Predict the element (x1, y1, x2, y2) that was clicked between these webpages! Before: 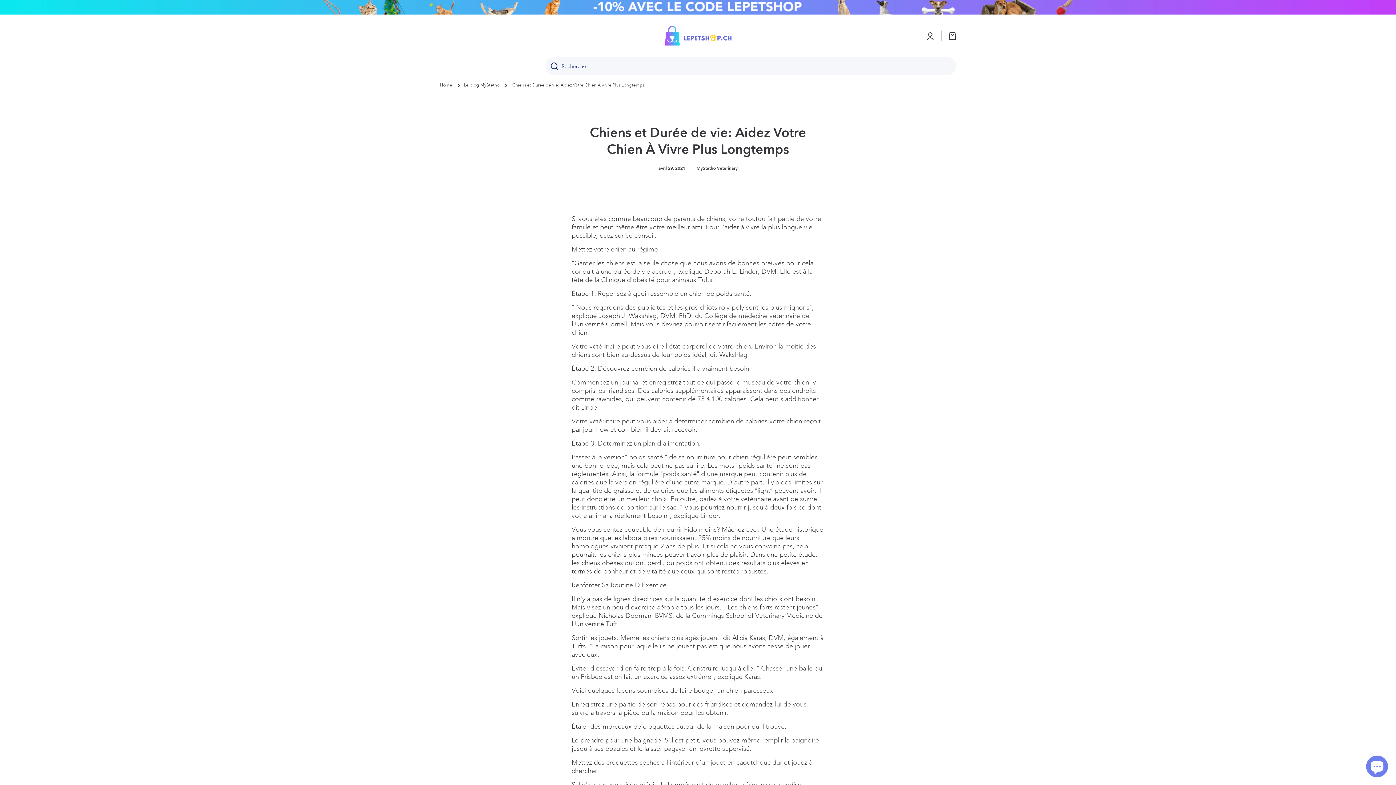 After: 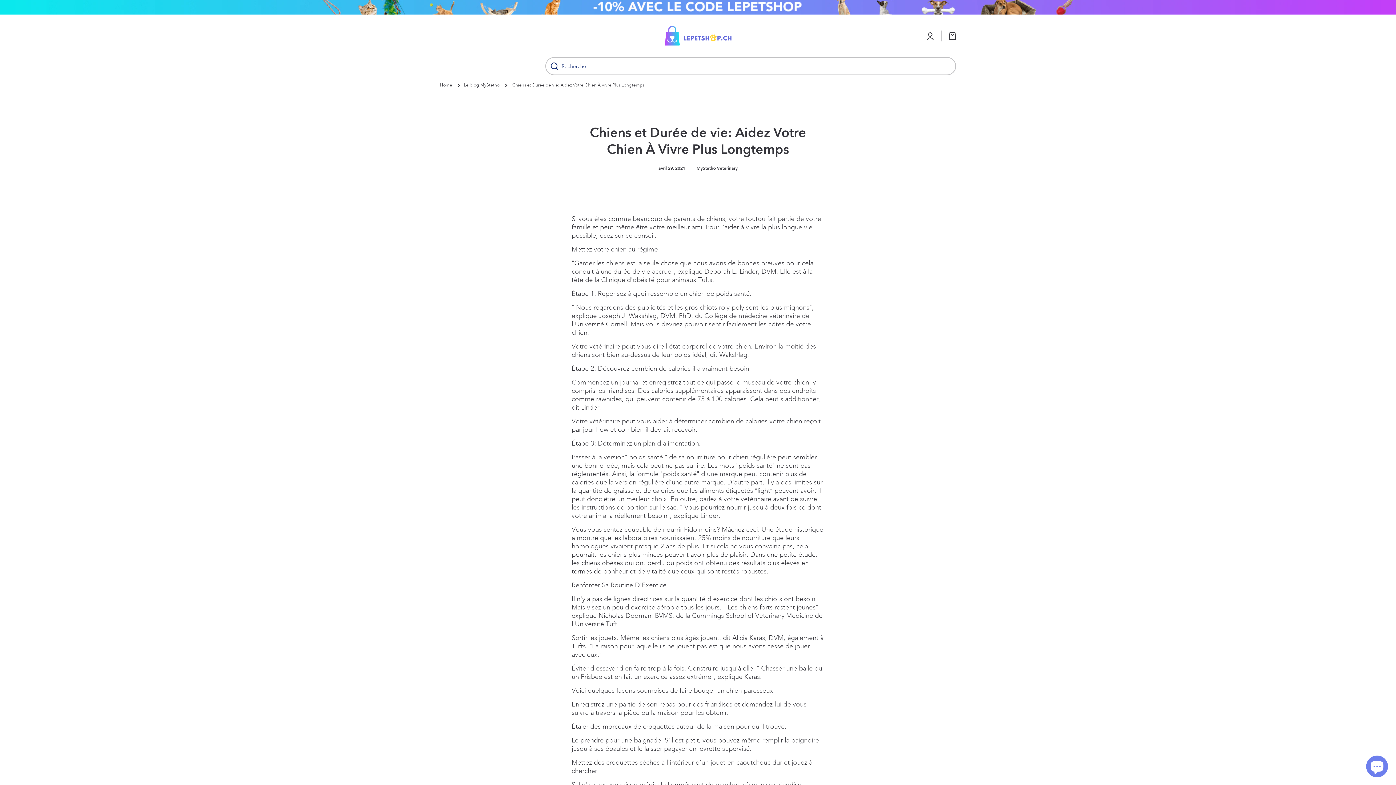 Action: bbox: (545, 57, 558, 75) label: Recherche